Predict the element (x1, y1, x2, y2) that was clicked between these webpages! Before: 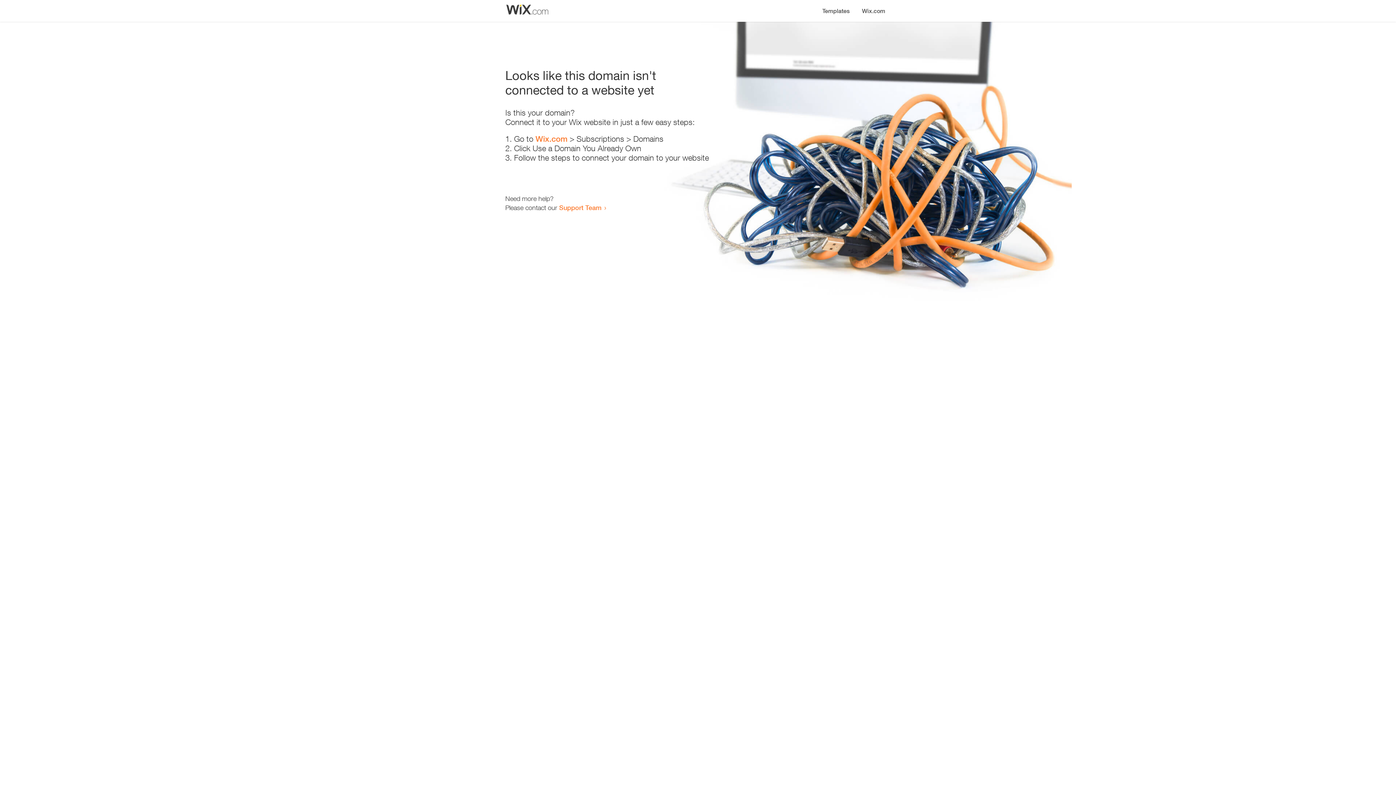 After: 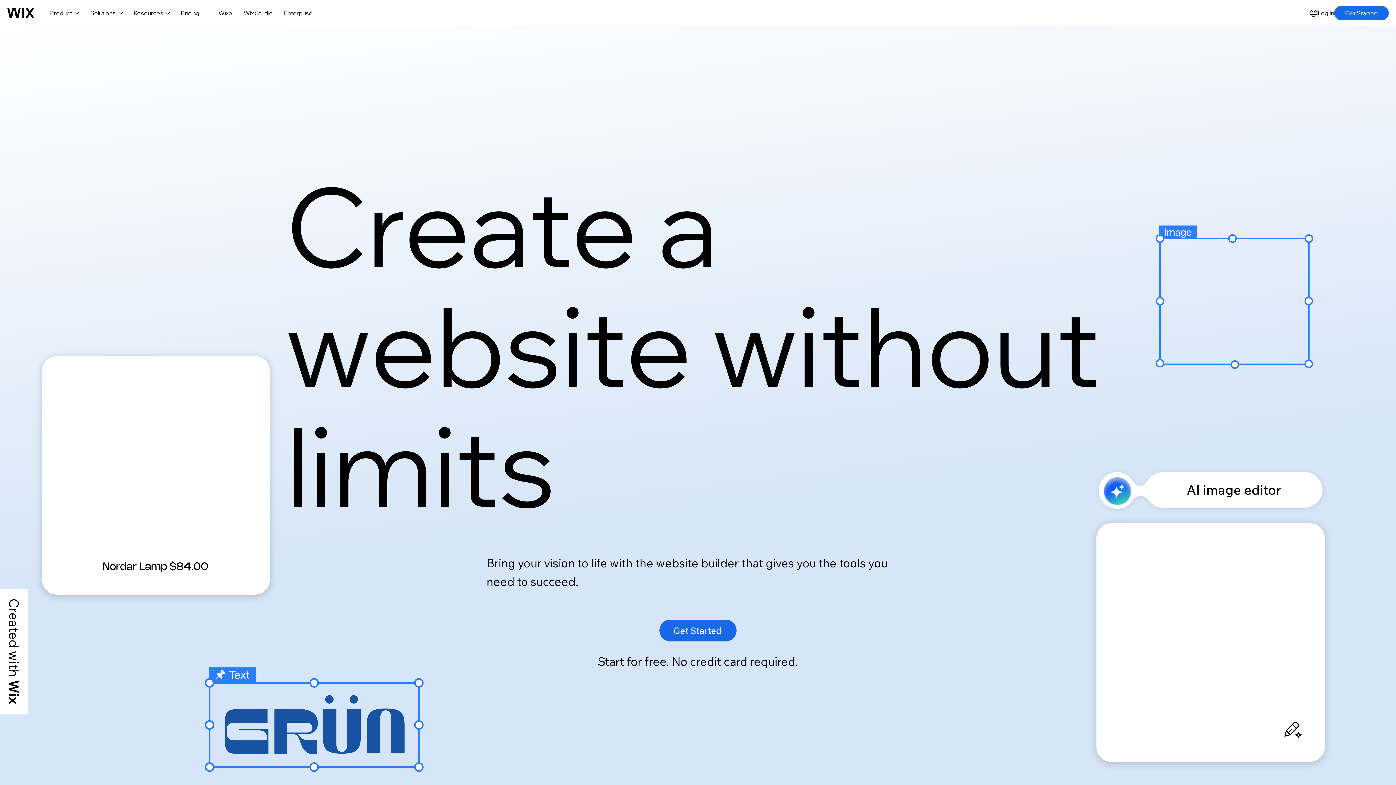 Action: label: Wix.com bbox: (856, 0, 890, 14)